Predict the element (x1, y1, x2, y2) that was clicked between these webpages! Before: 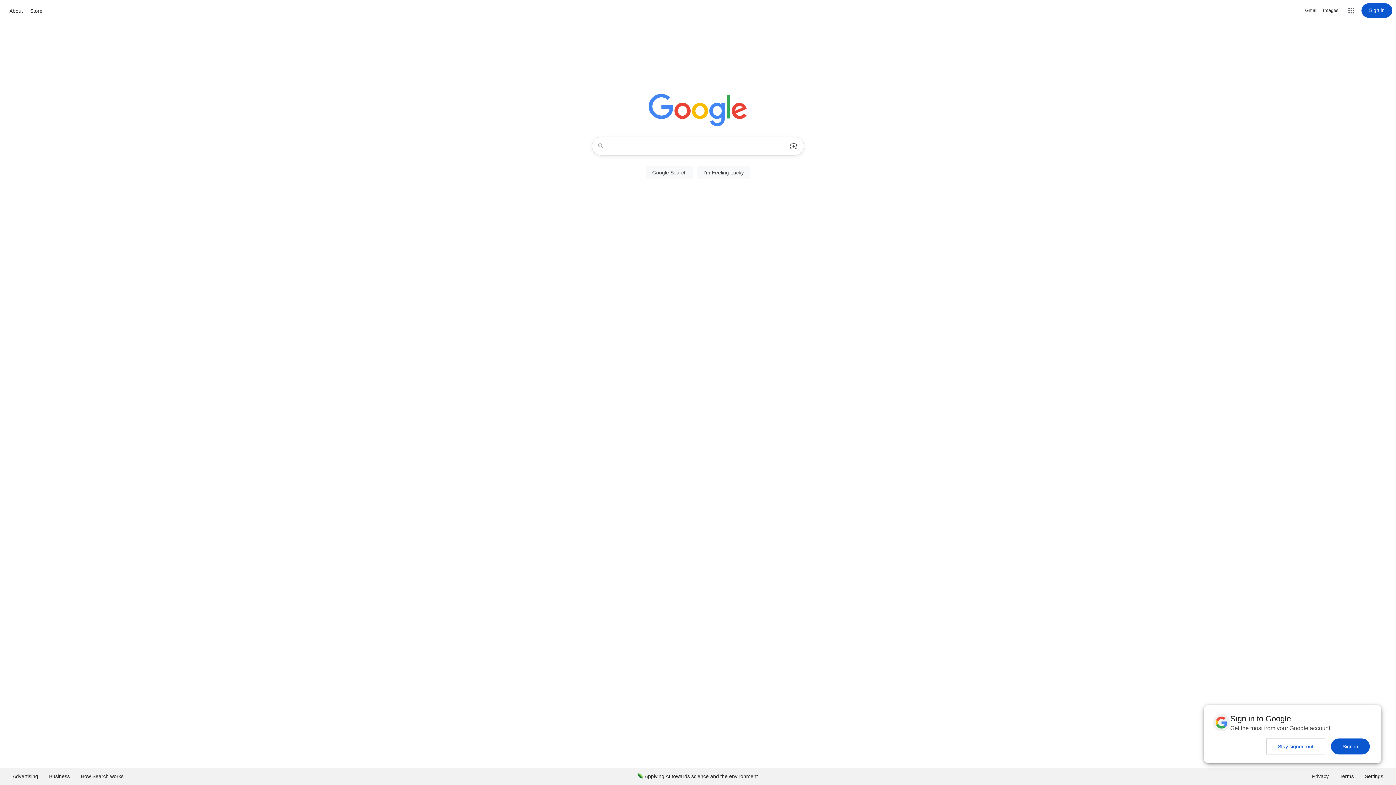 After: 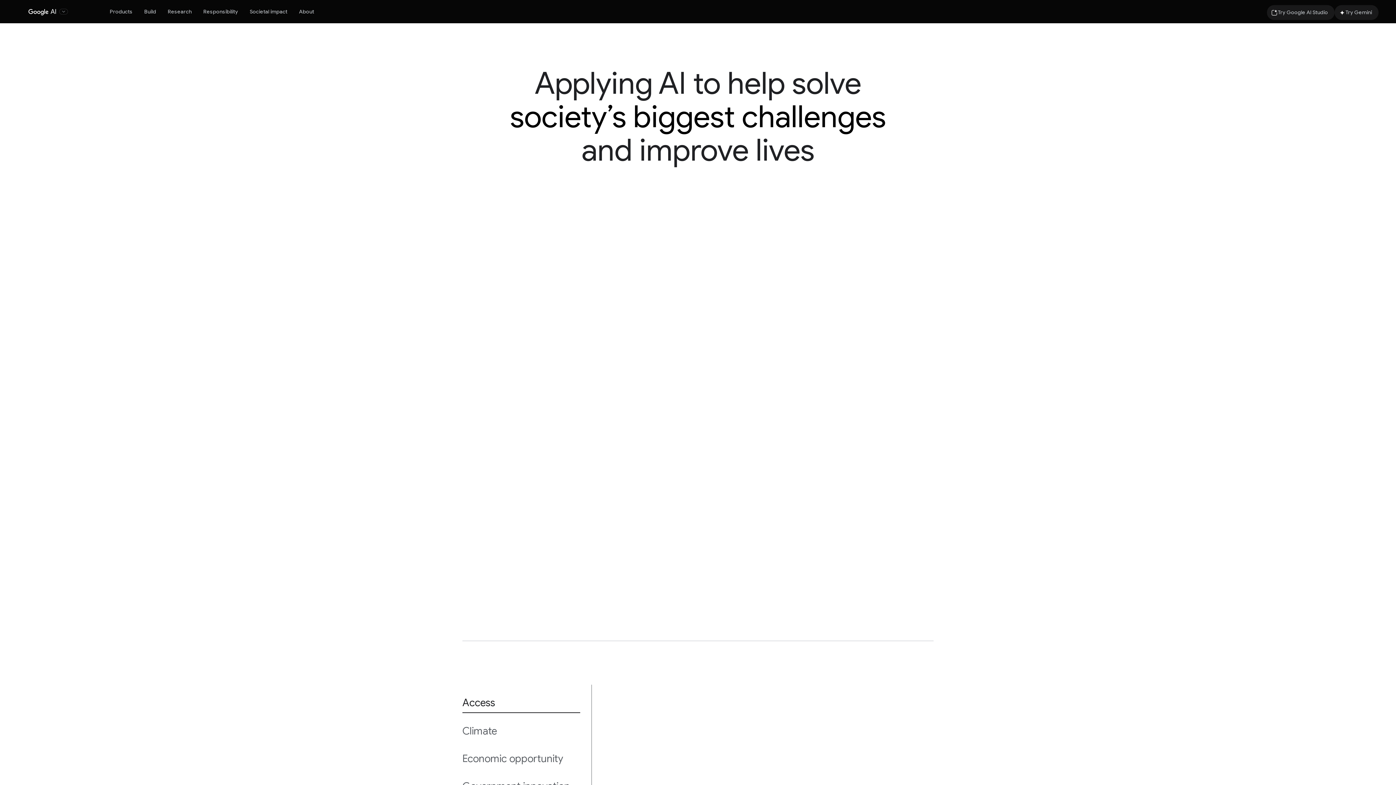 Action: bbox: (632, 768, 763, 785) label: Applying AI towards science and the environment